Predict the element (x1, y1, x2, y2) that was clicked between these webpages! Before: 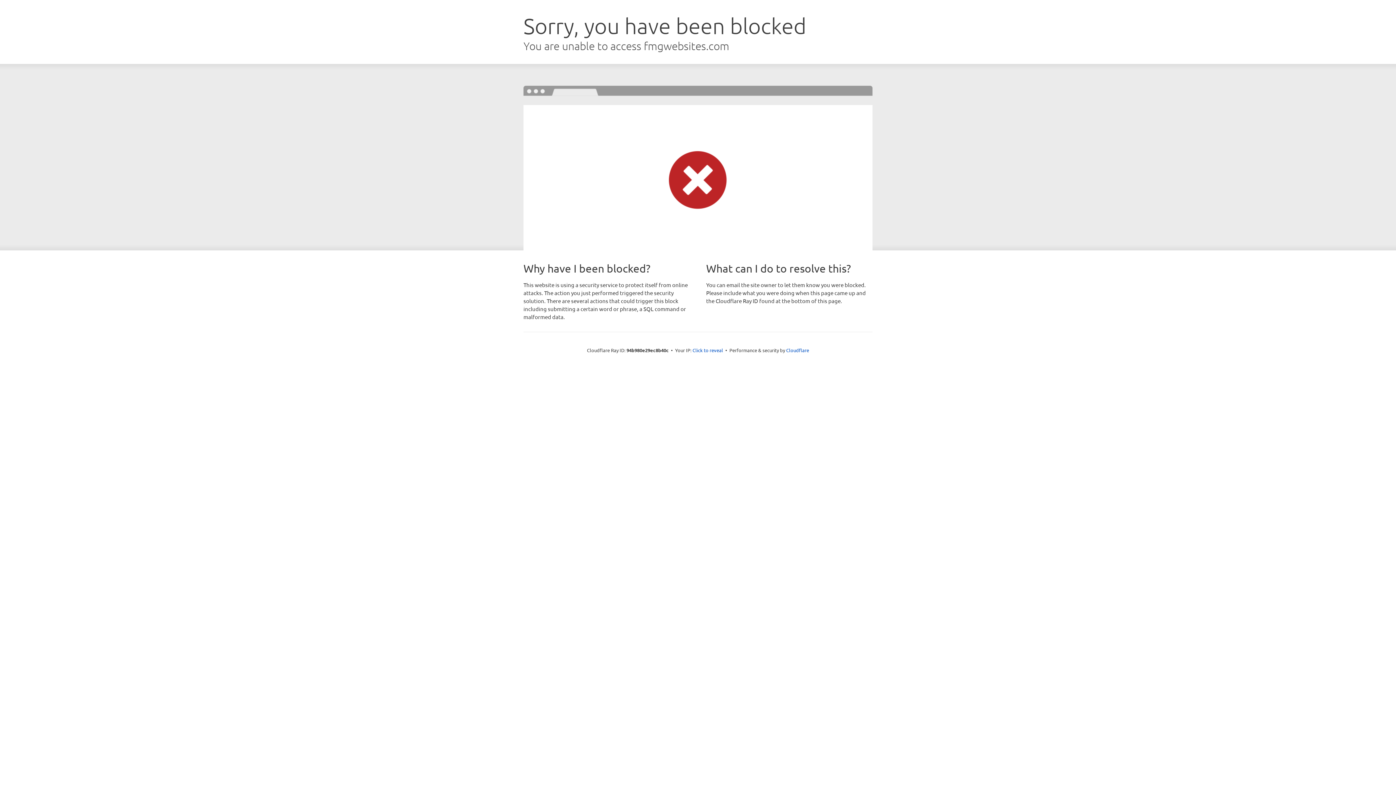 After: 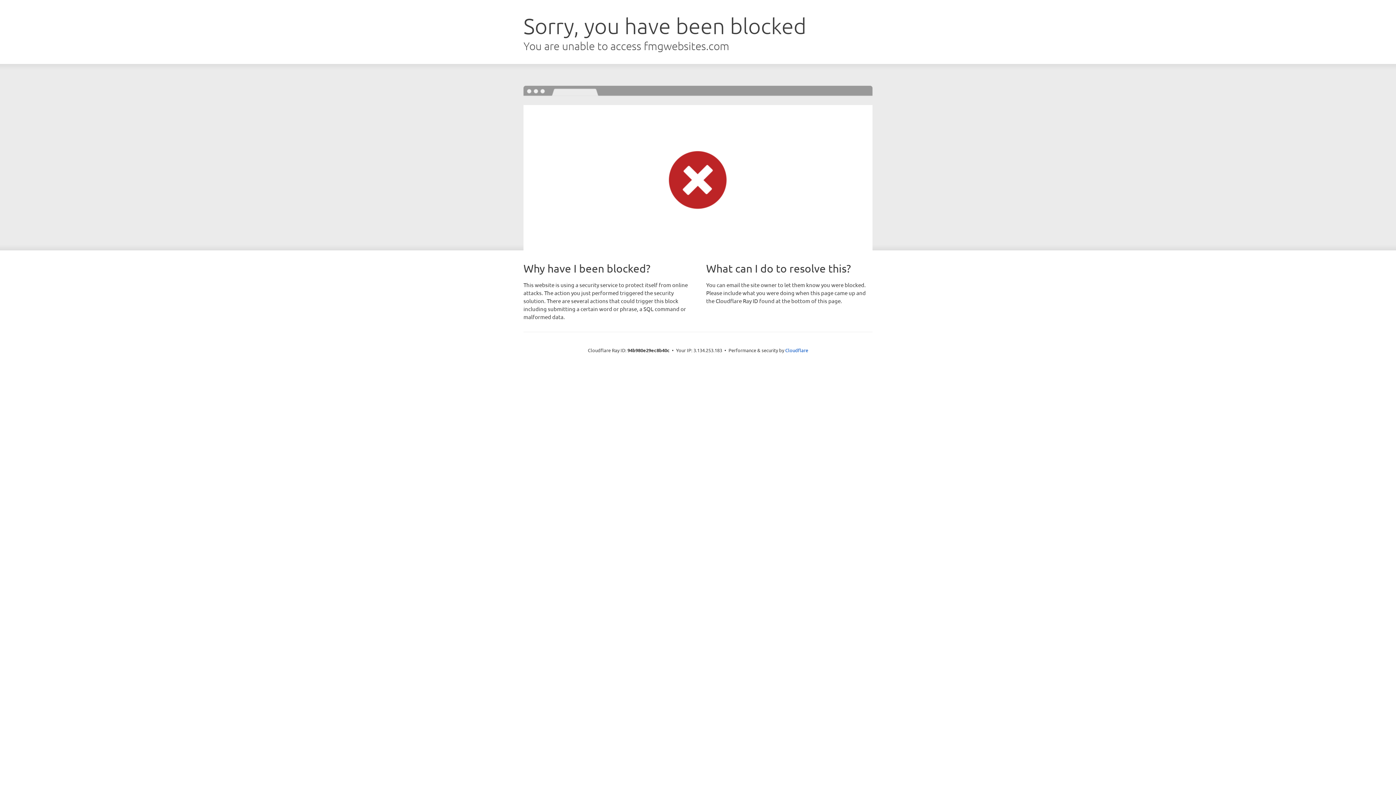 Action: label: Click to reveal bbox: (692, 346, 723, 353)